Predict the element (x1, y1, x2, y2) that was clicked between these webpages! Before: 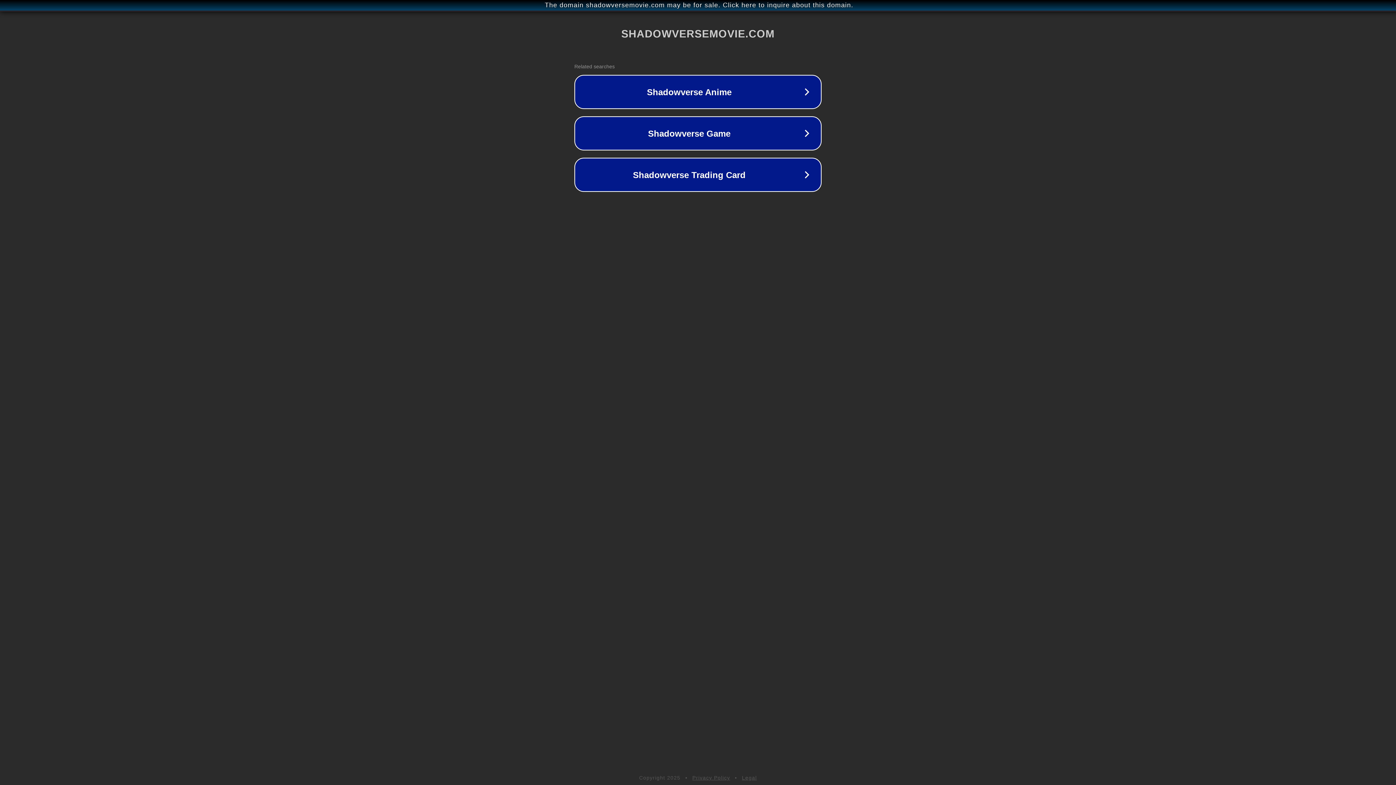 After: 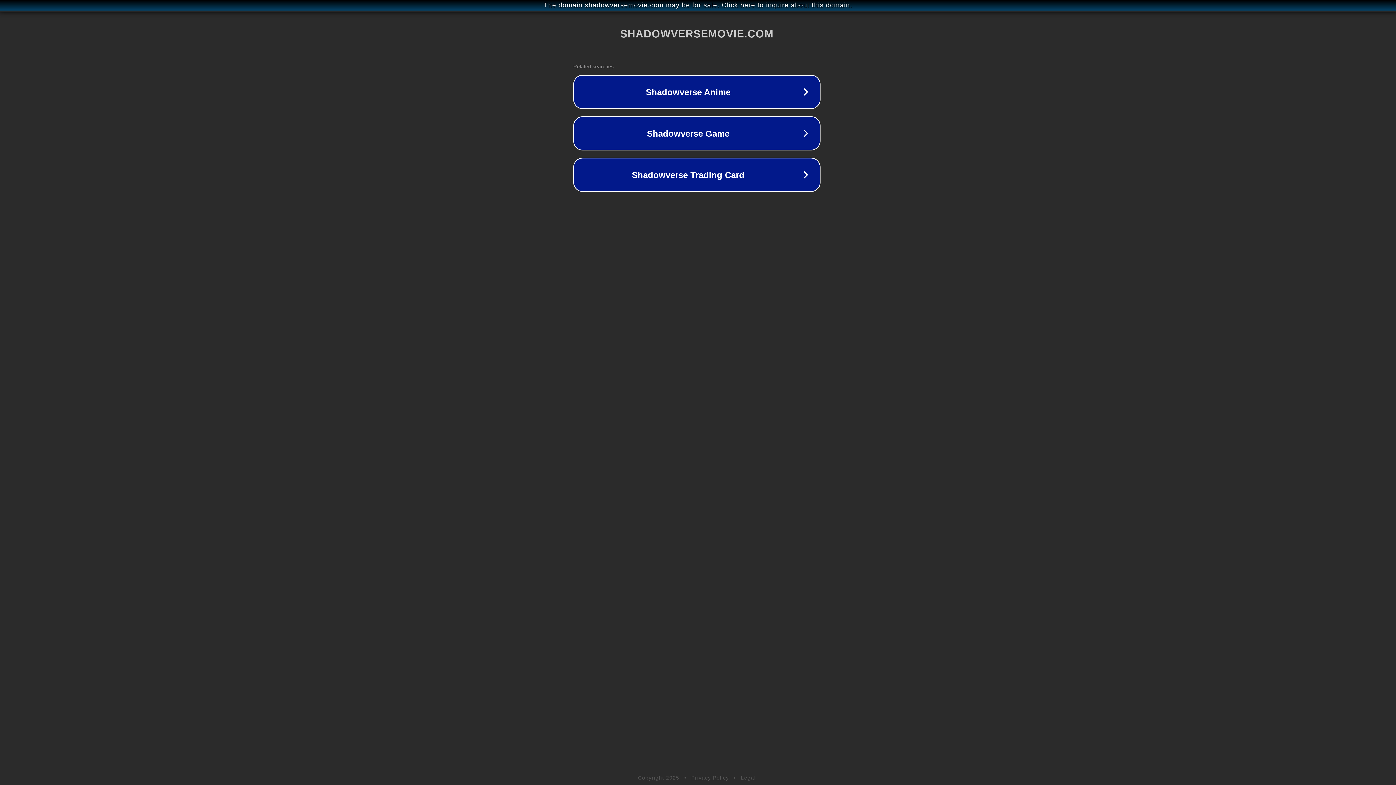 Action: label: The domain shadowversemovie.com may be for sale. Click here to inquire about this domain. bbox: (1, 1, 1397, 9)